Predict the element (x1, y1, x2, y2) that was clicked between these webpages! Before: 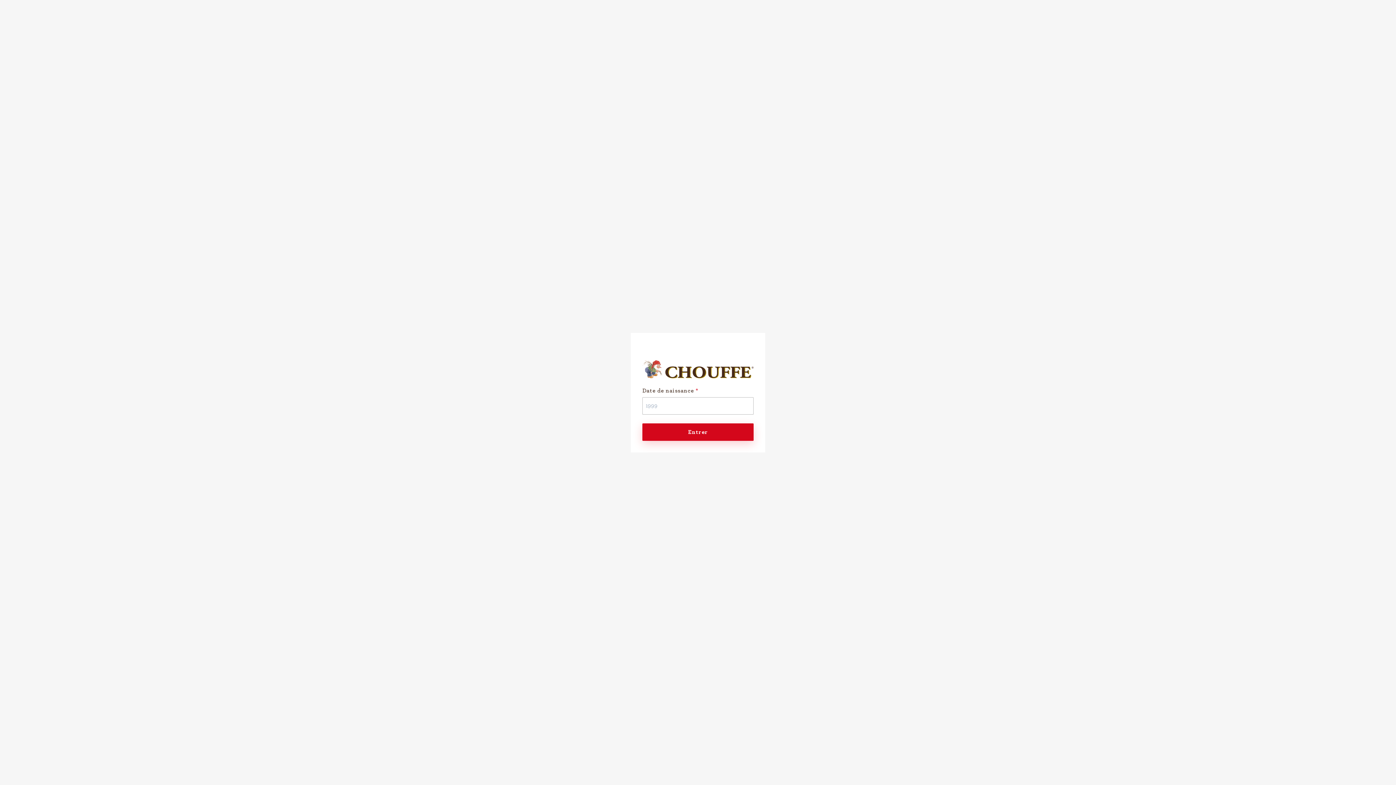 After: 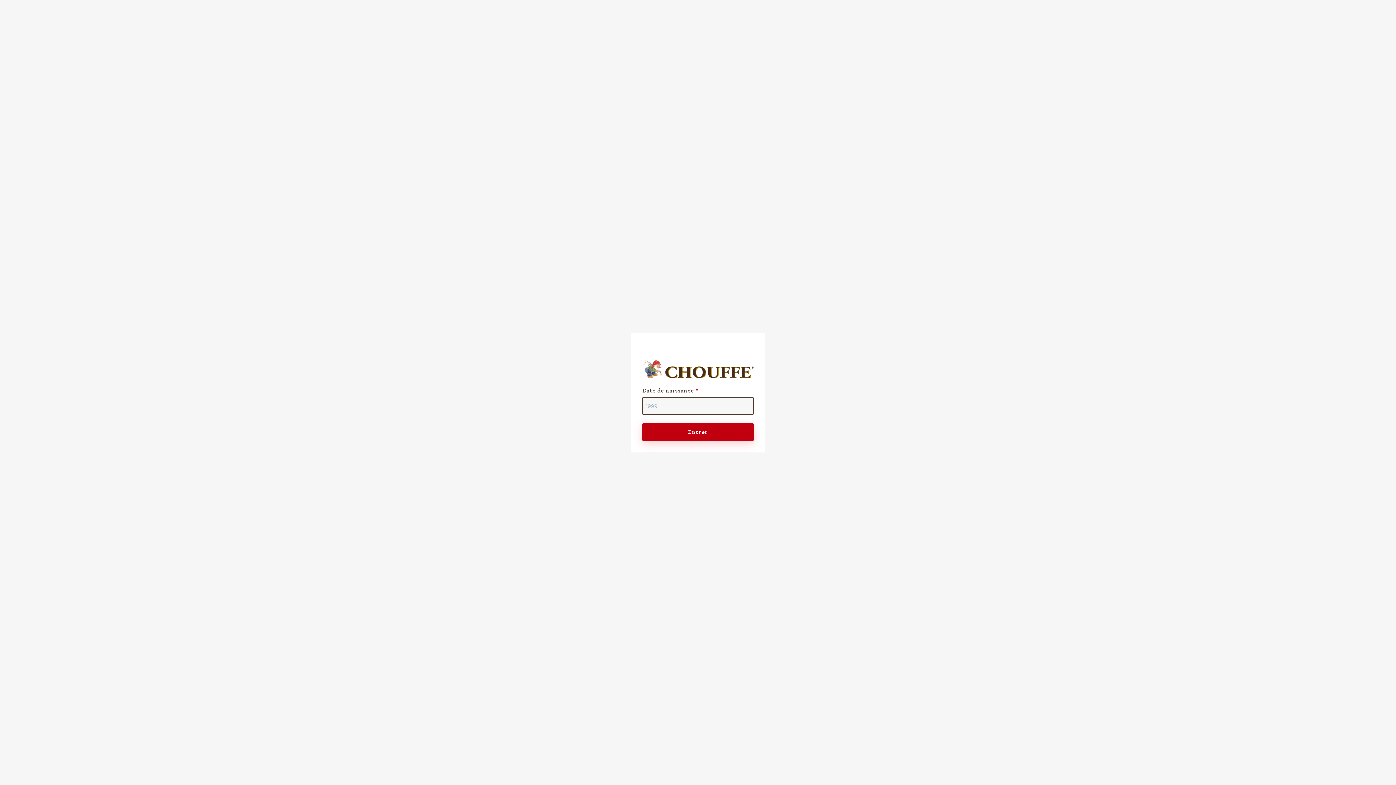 Action: label: Entrer bbox: (642, 423, 753, 440)